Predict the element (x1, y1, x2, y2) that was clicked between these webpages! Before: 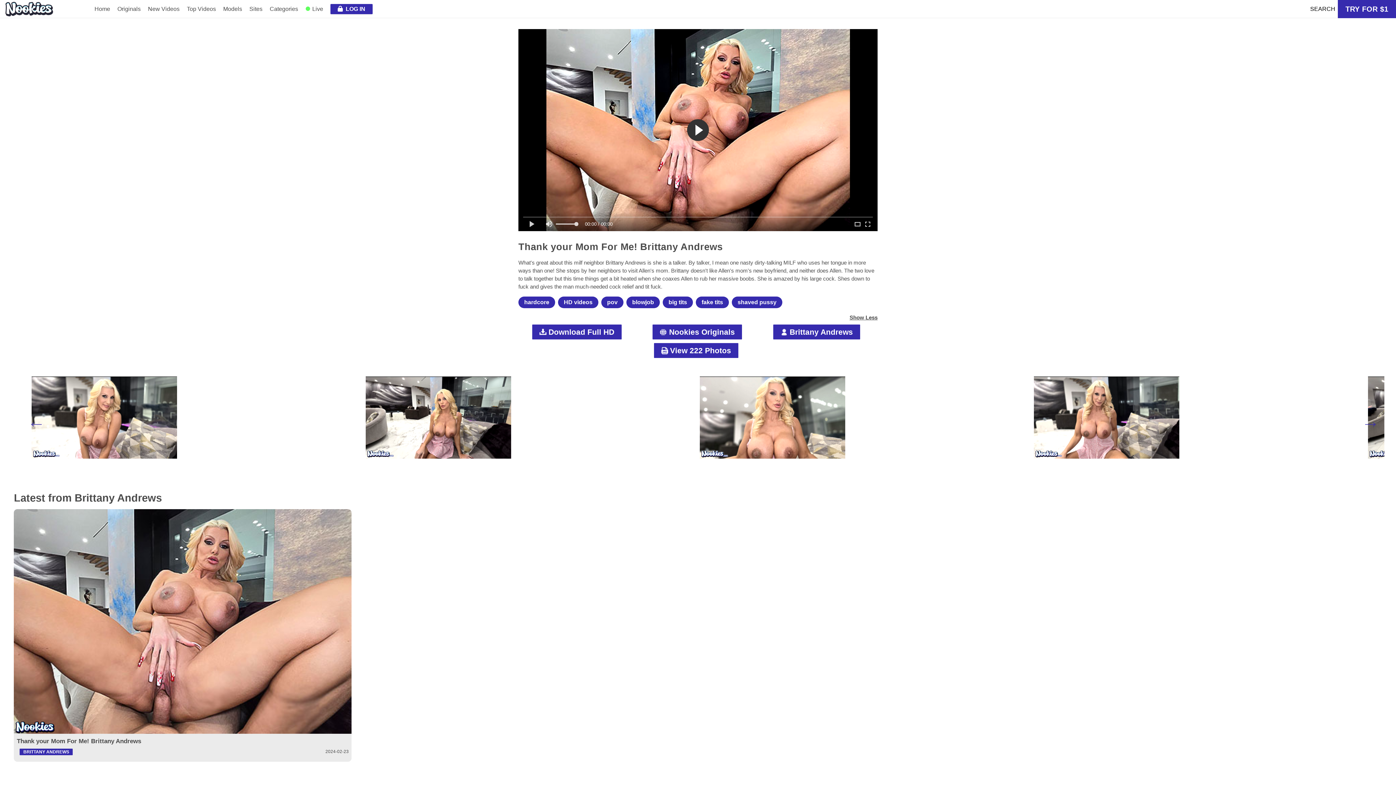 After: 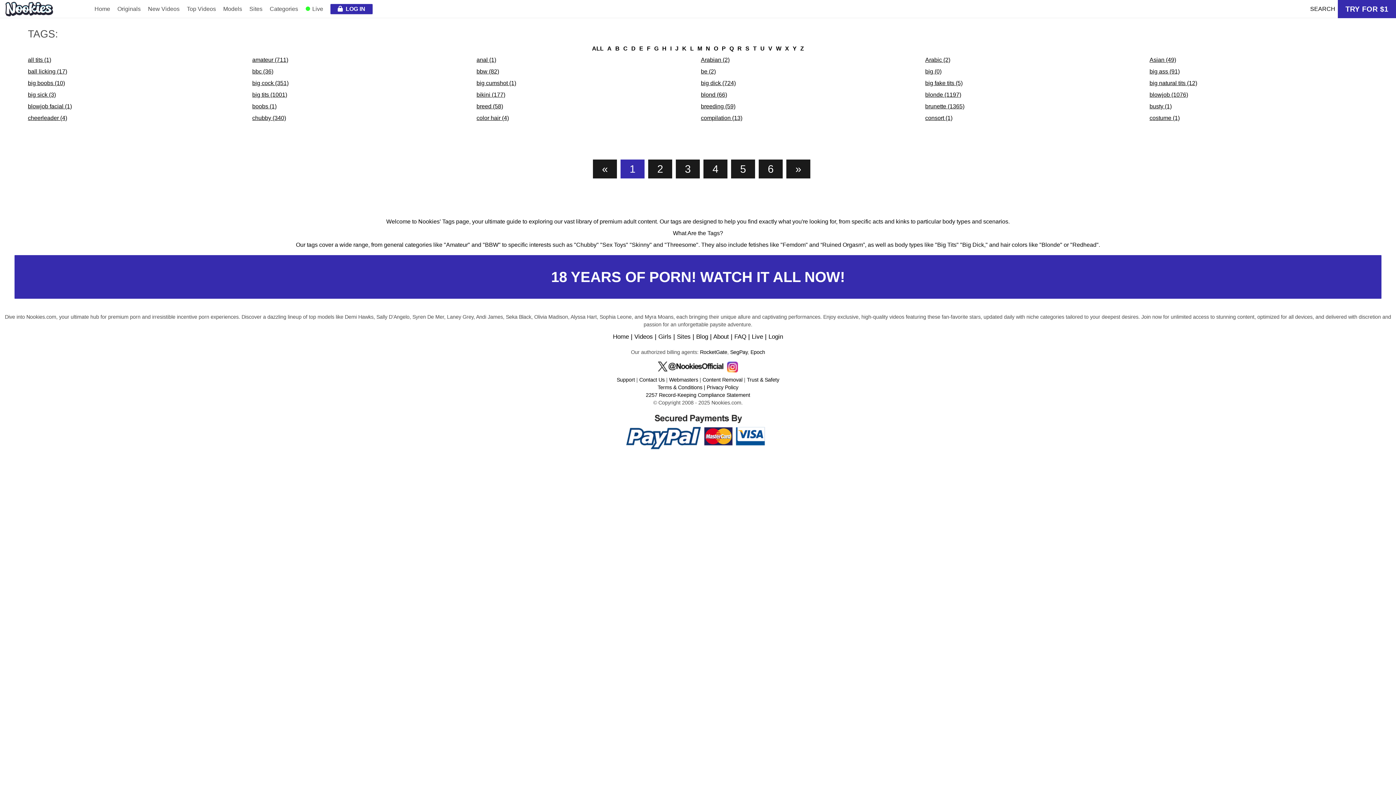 Action: label: Categories bbox: (269, 5, 298, 12)